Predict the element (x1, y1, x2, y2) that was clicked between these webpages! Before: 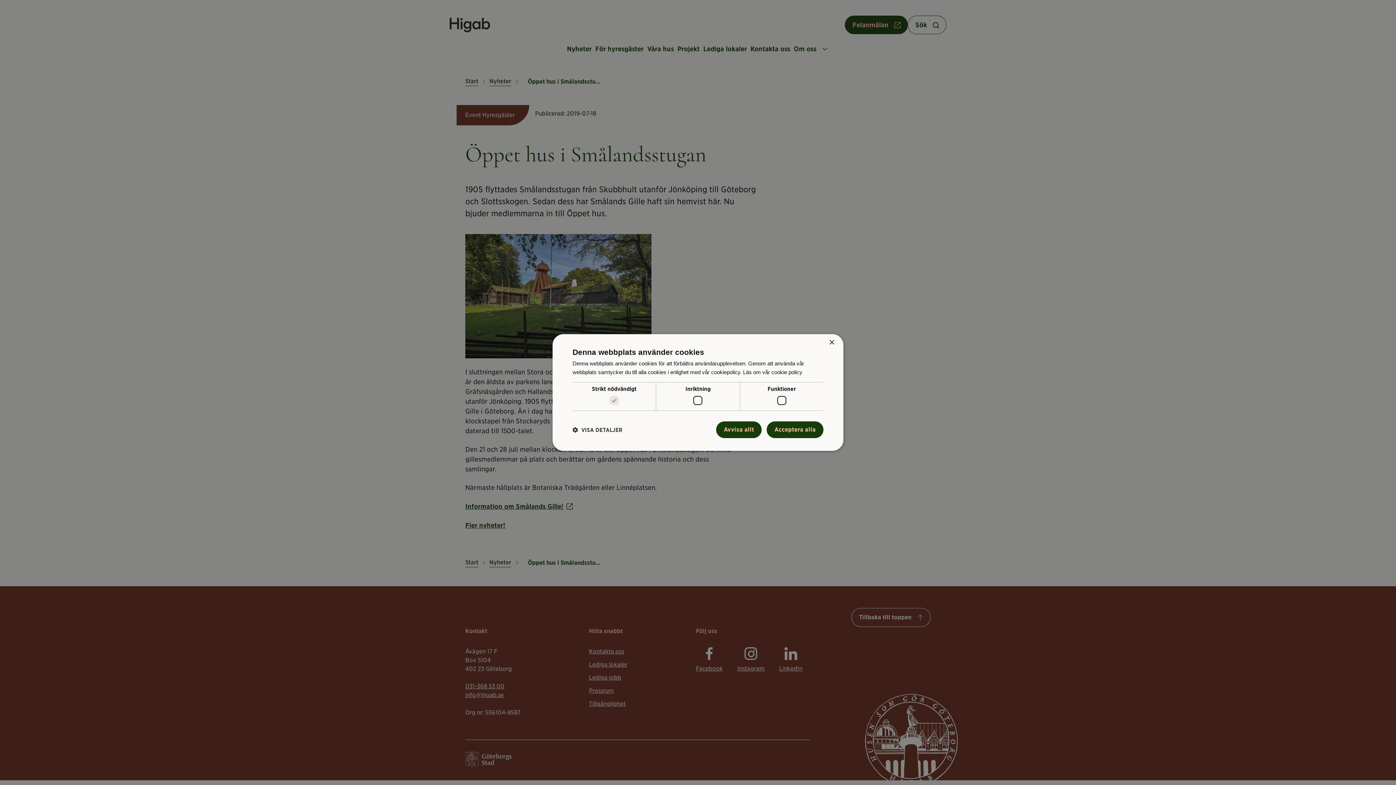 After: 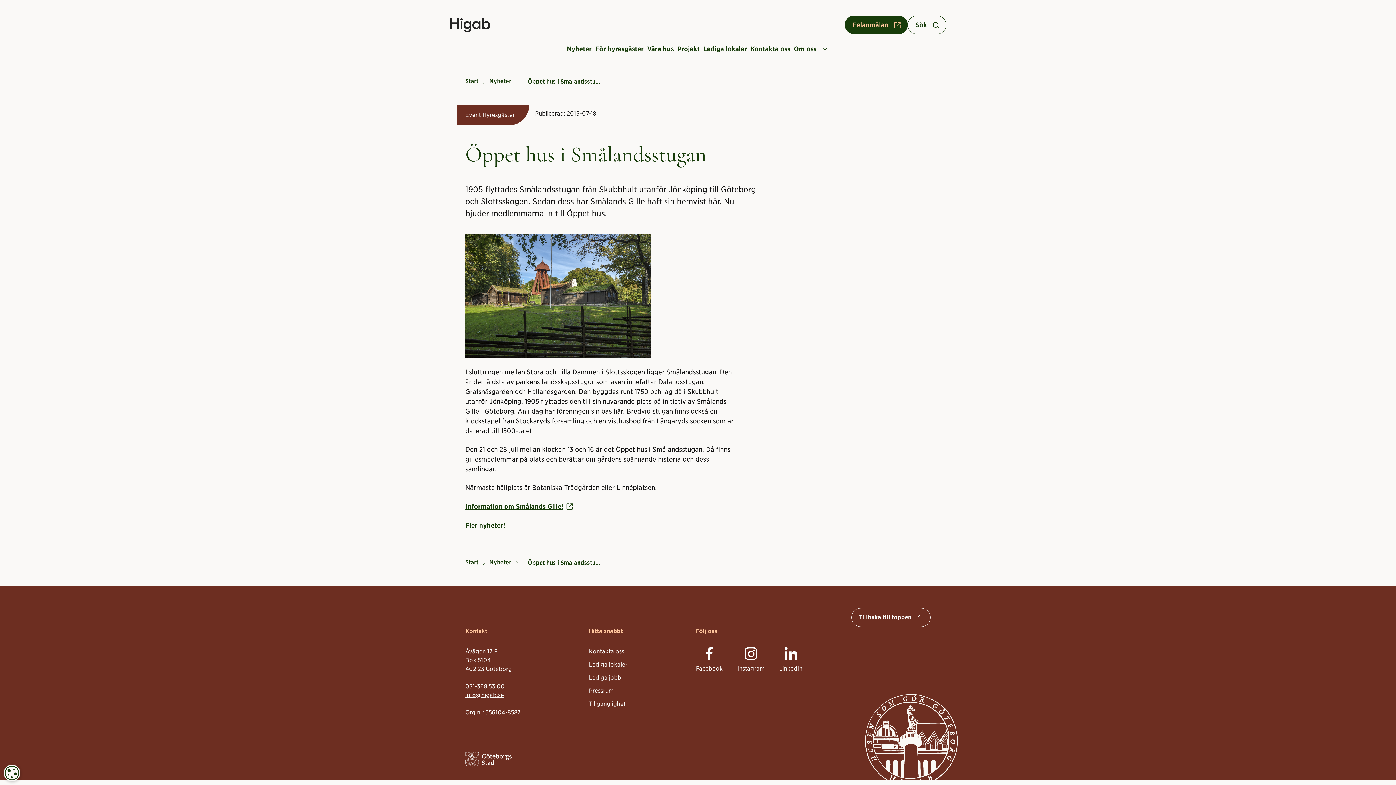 Action: label: Avvisa allt bbox: (716, 421, 761, 438)